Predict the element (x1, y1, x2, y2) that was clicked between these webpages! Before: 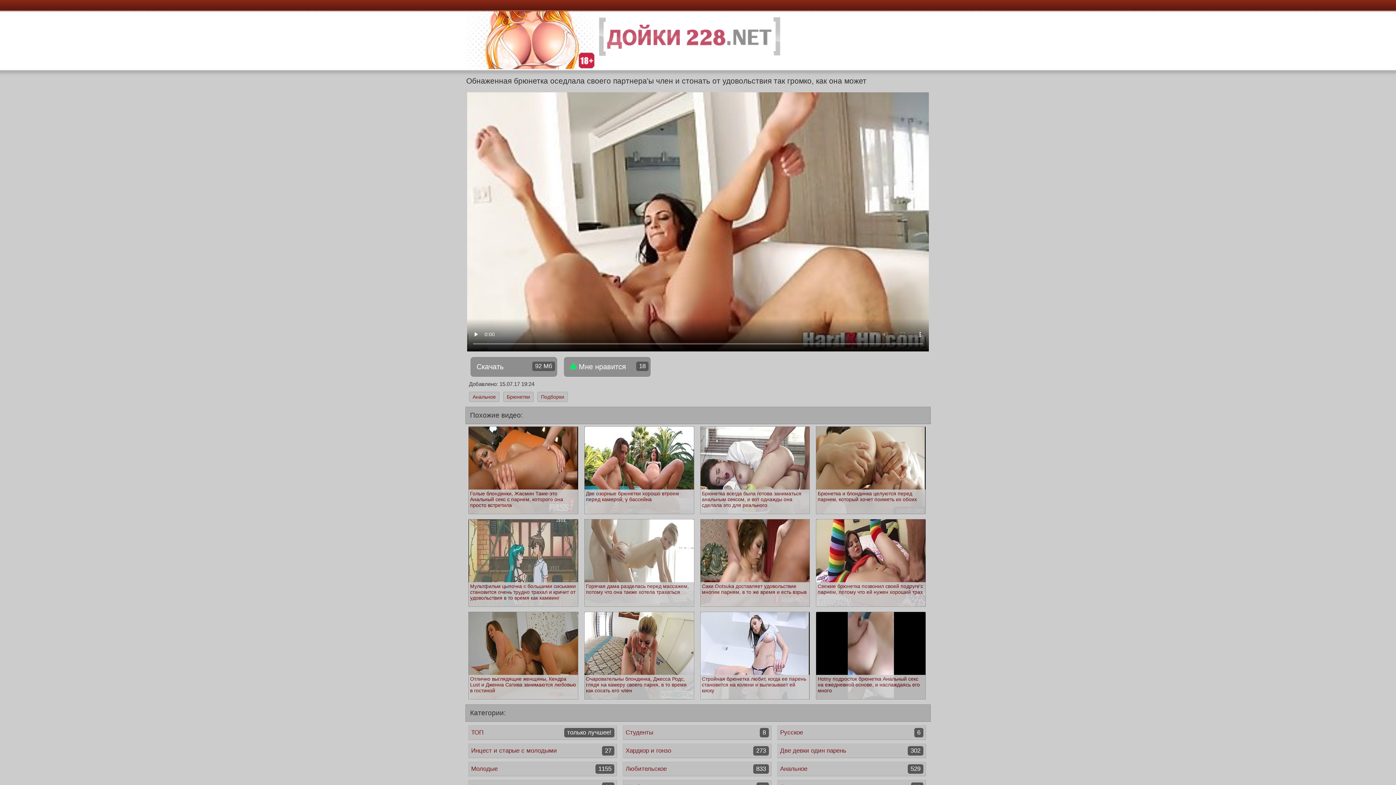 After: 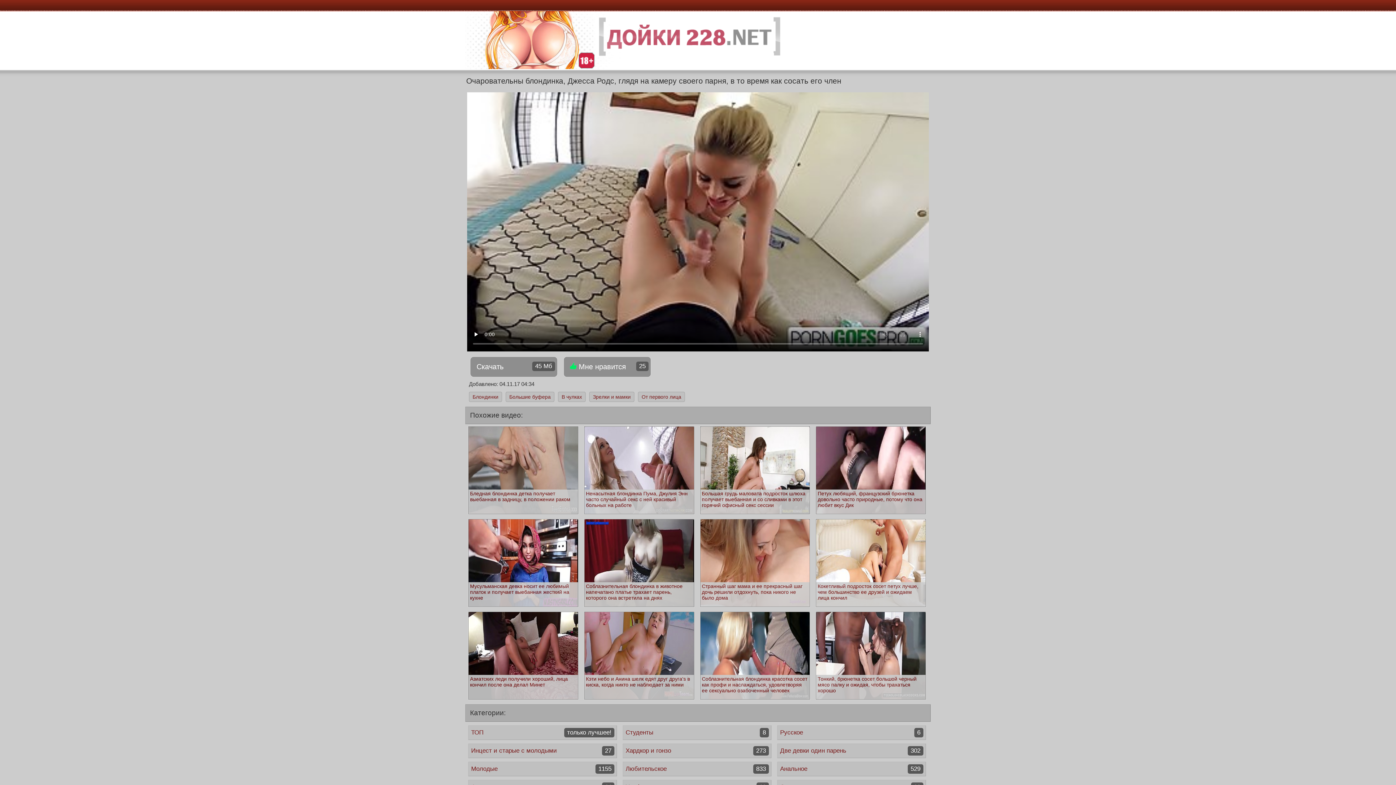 Action: label: Очаровательны блондинка, Джесса Родс, глядя на камеру своего парня, в то время как сосать его член bbox: (584, 612, 694, 699)